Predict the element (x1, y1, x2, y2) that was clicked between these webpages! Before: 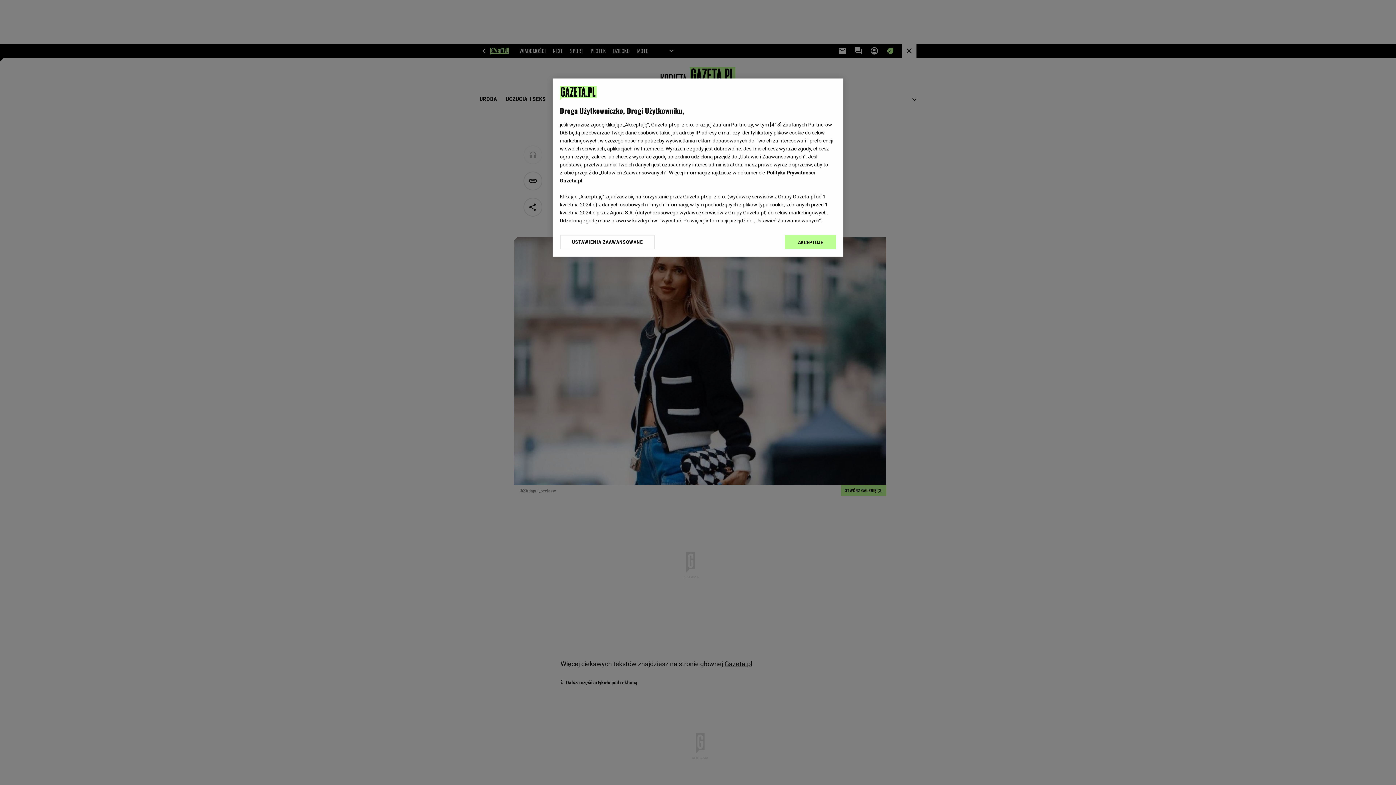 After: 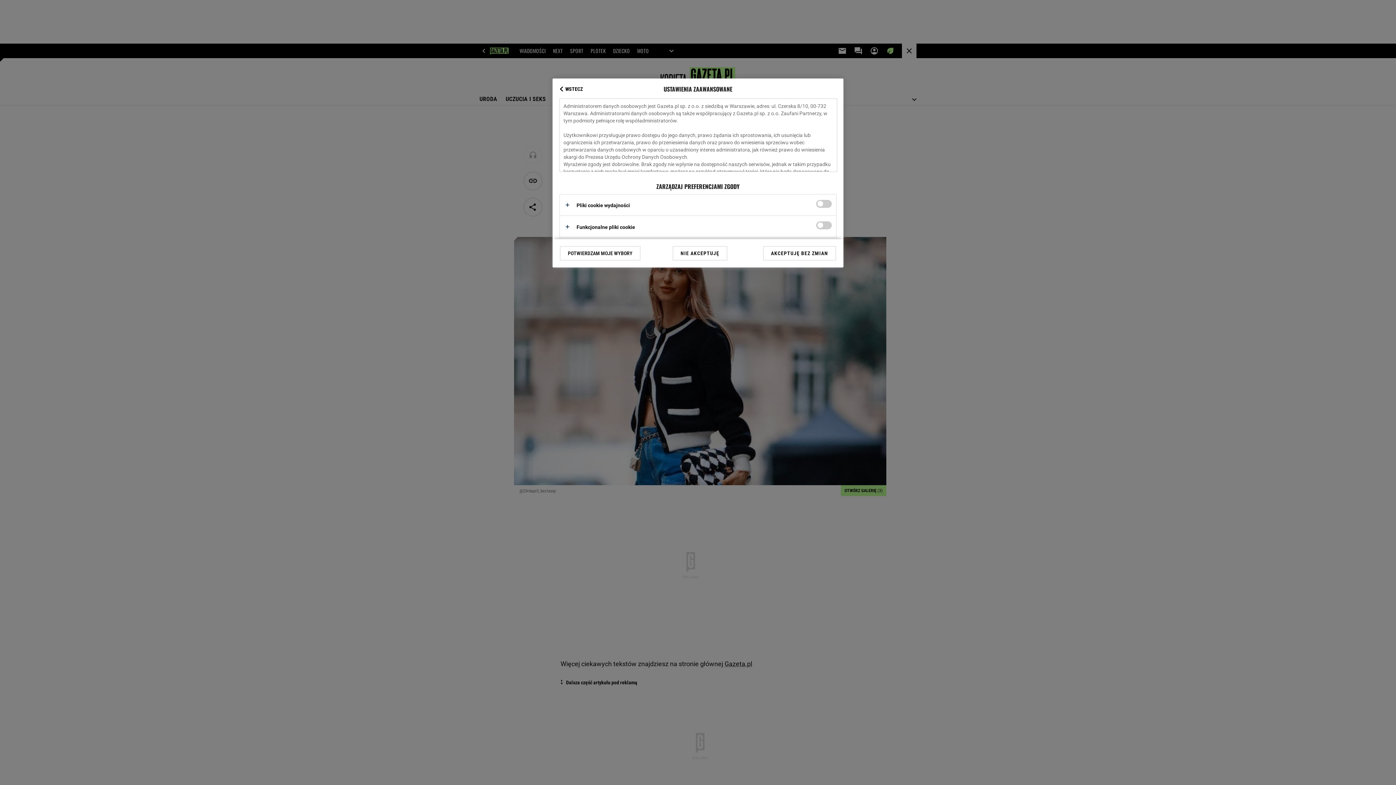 Action: bbox: (560, 234, 655, 249) label: USTAWIENIA ZAAWANSOWANE